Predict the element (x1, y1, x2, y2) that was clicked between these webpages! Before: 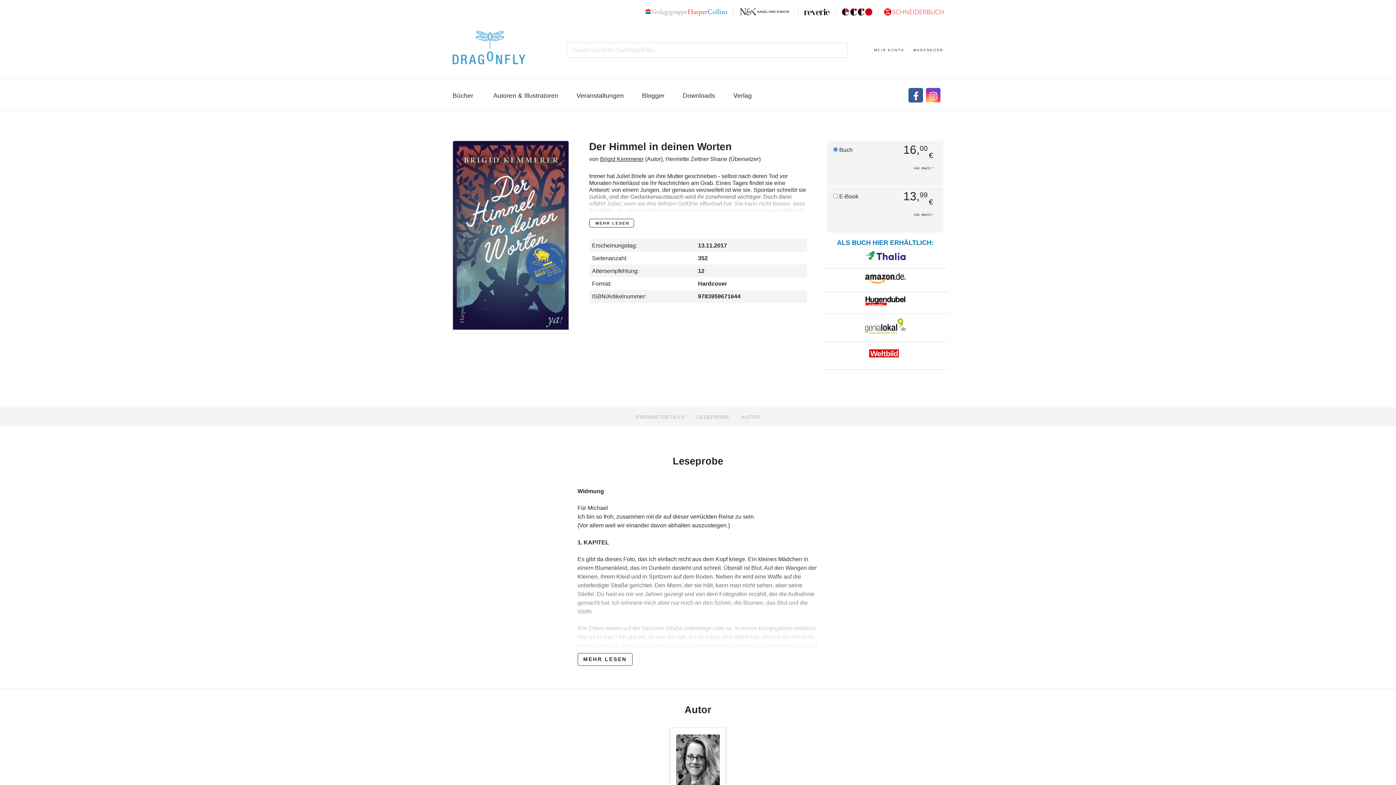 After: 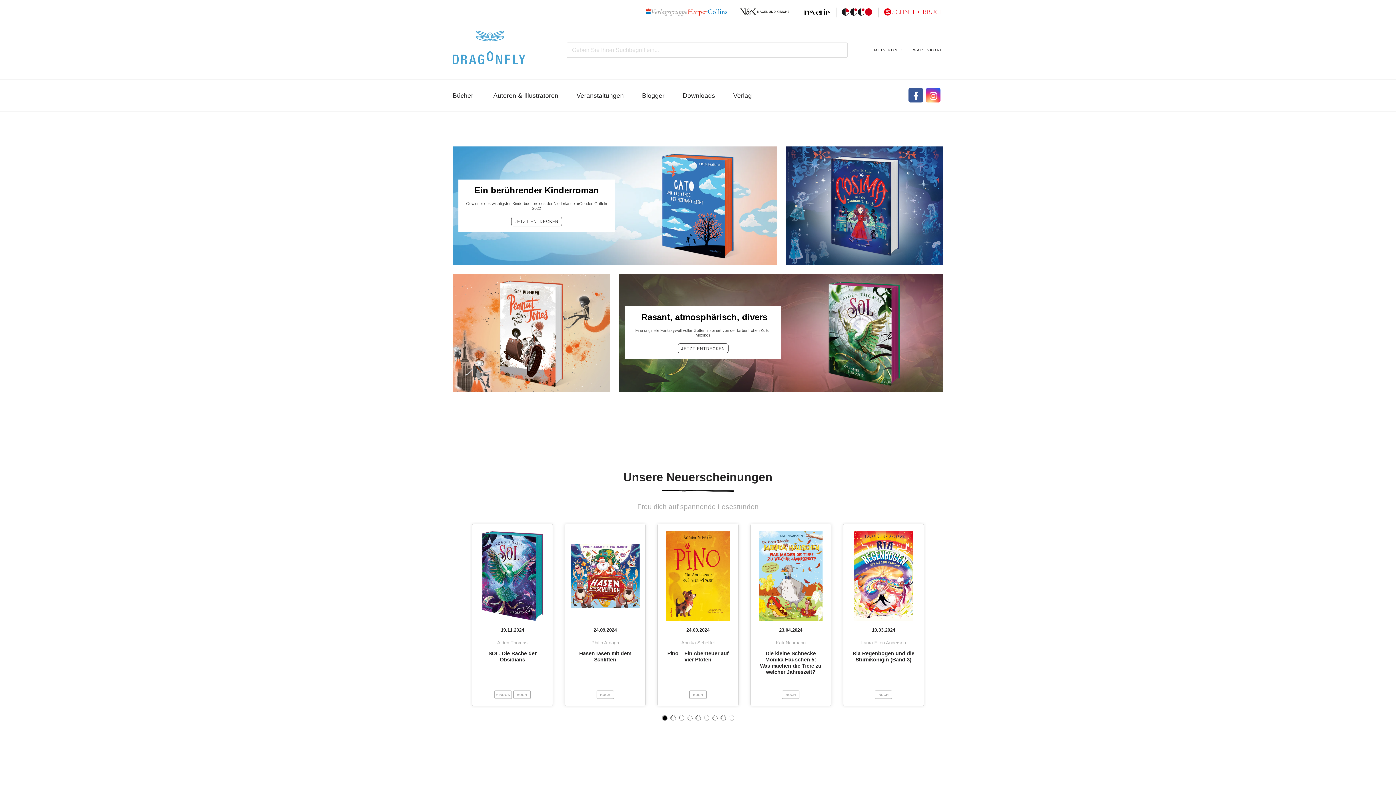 Action: bbox: (452, 30, 525, 67)